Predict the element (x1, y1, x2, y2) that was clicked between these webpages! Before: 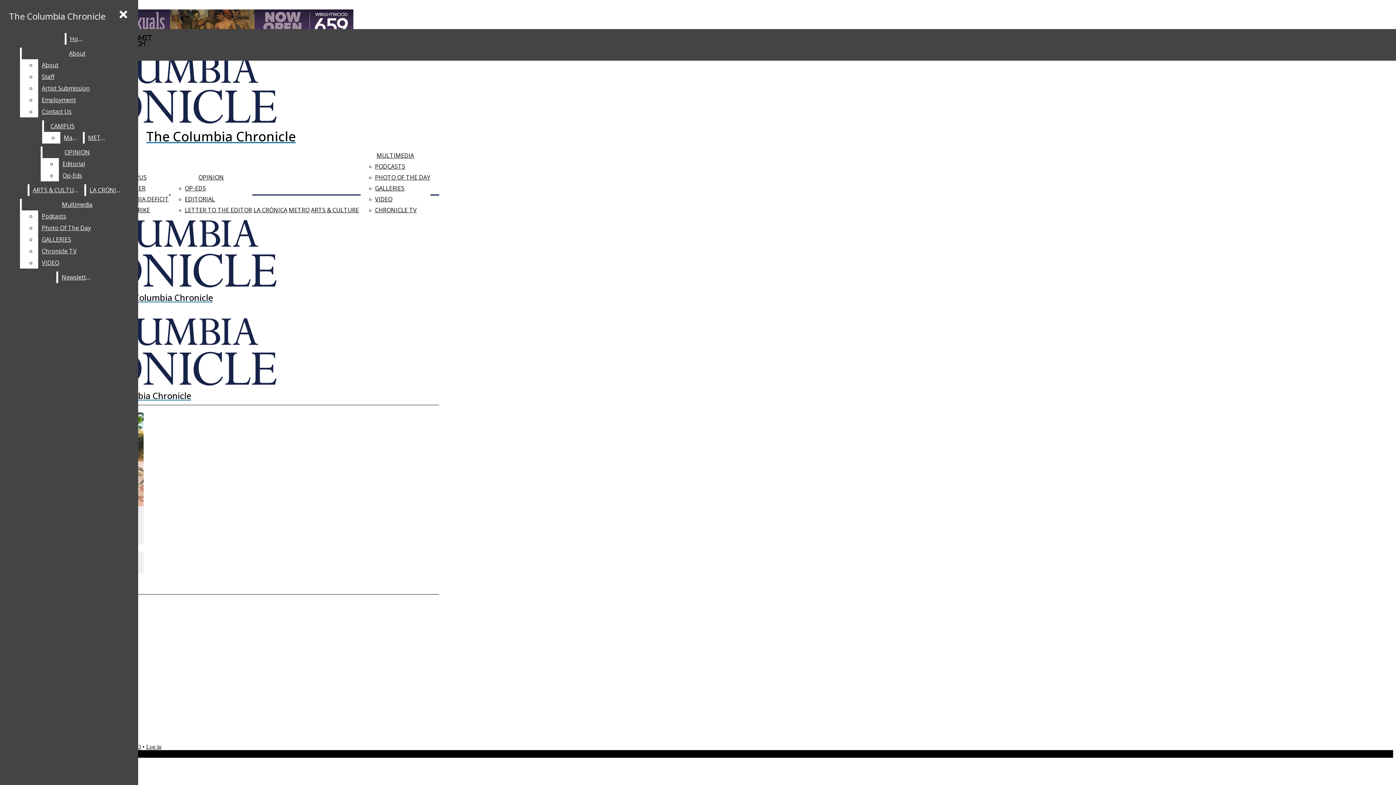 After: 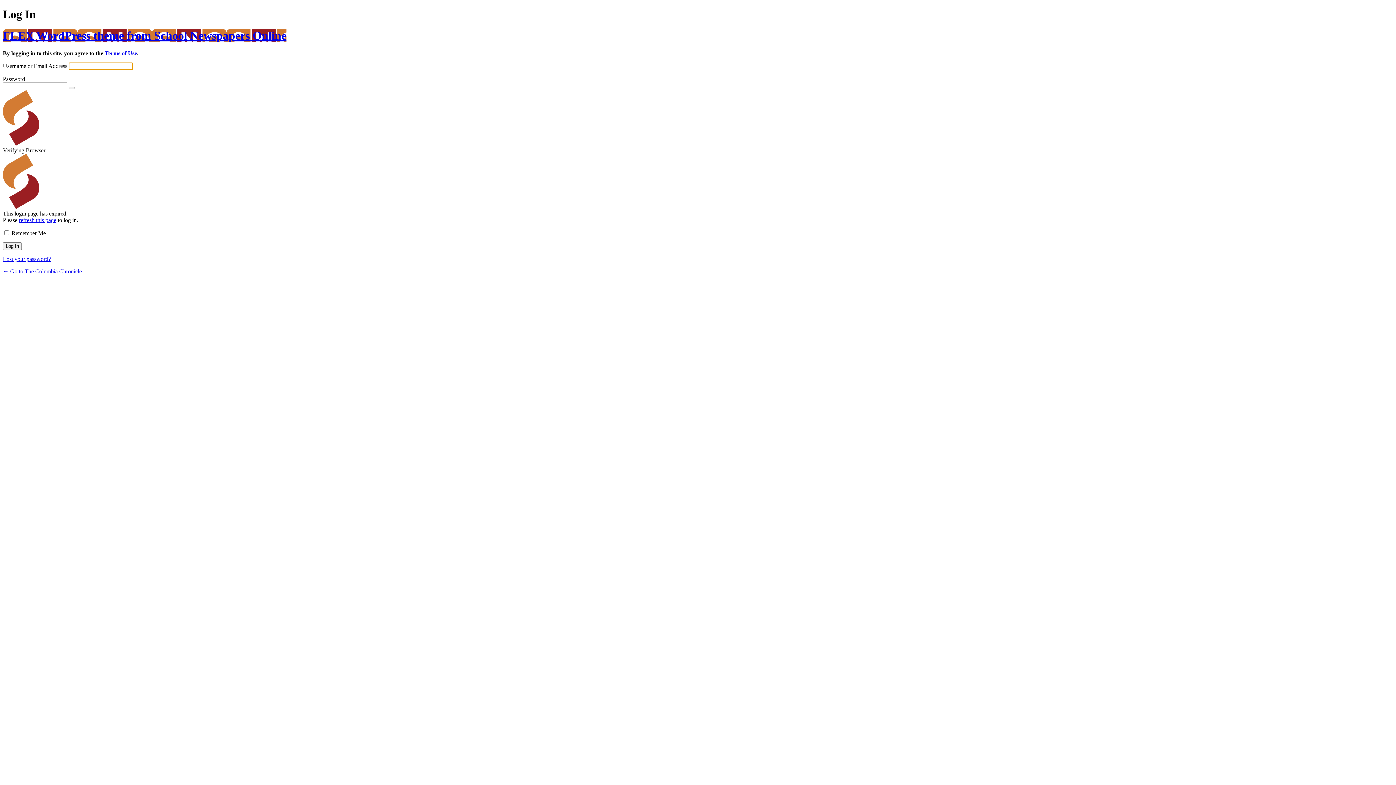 Action: label: Log in bbox: (146, 743, 161, 750)